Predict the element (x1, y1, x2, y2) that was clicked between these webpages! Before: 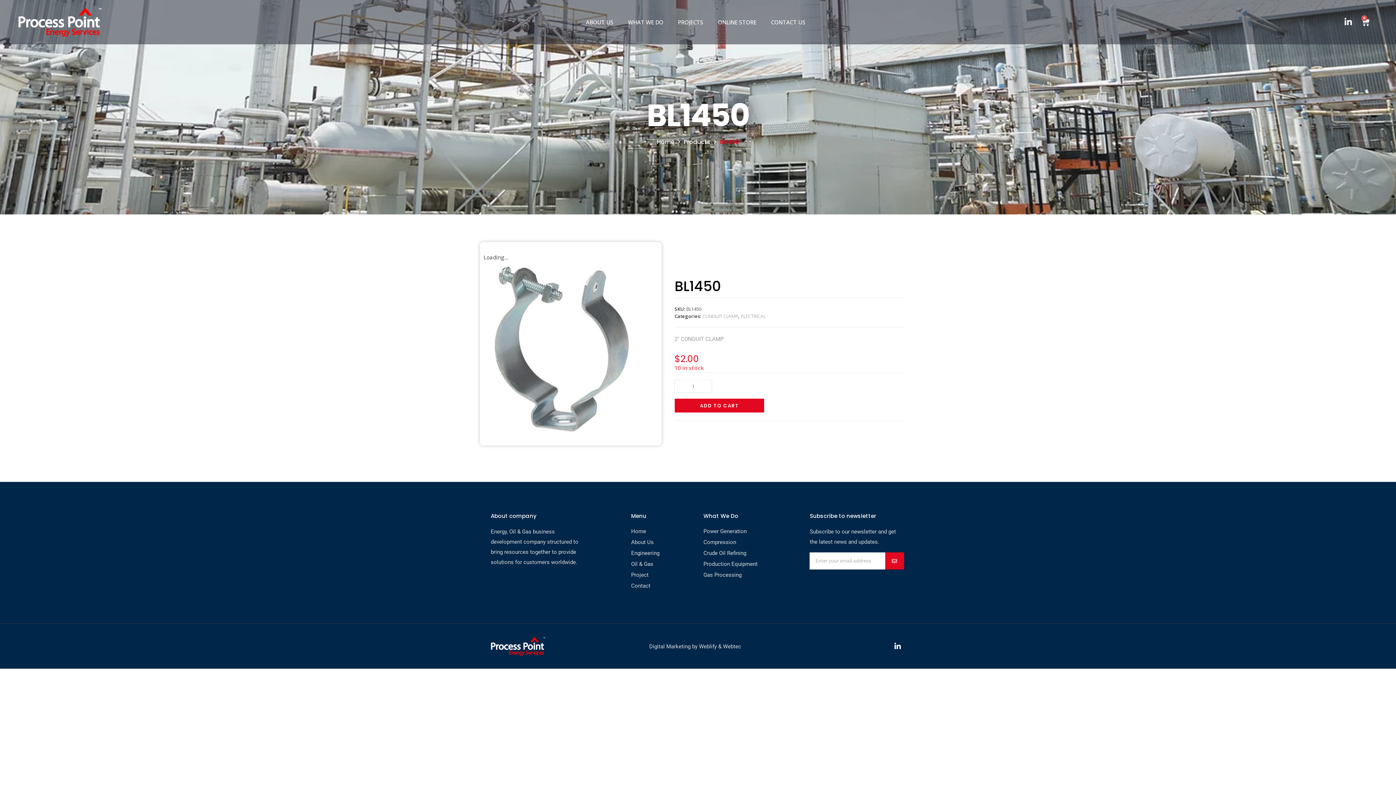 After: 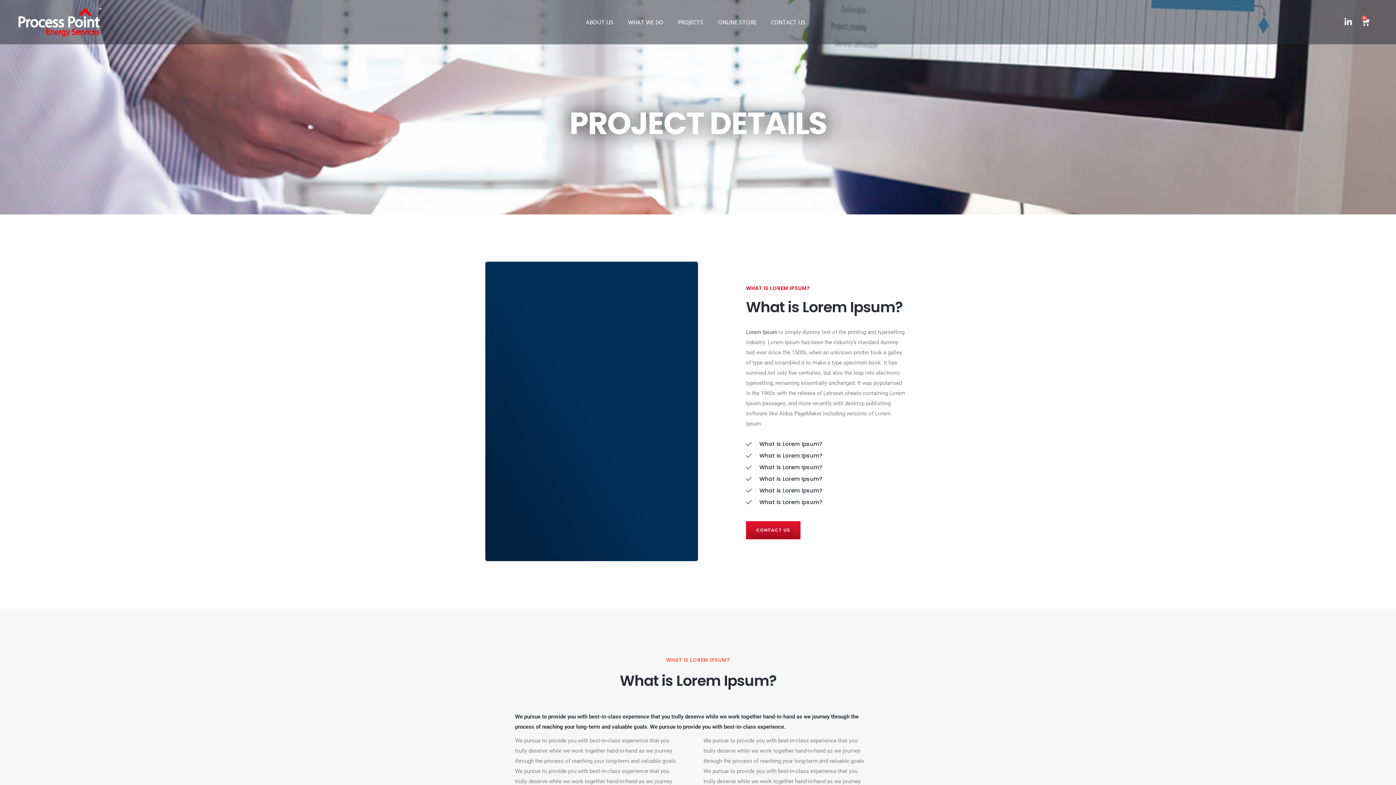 Action: label: Project bbox: (631, 570, 692, 580)